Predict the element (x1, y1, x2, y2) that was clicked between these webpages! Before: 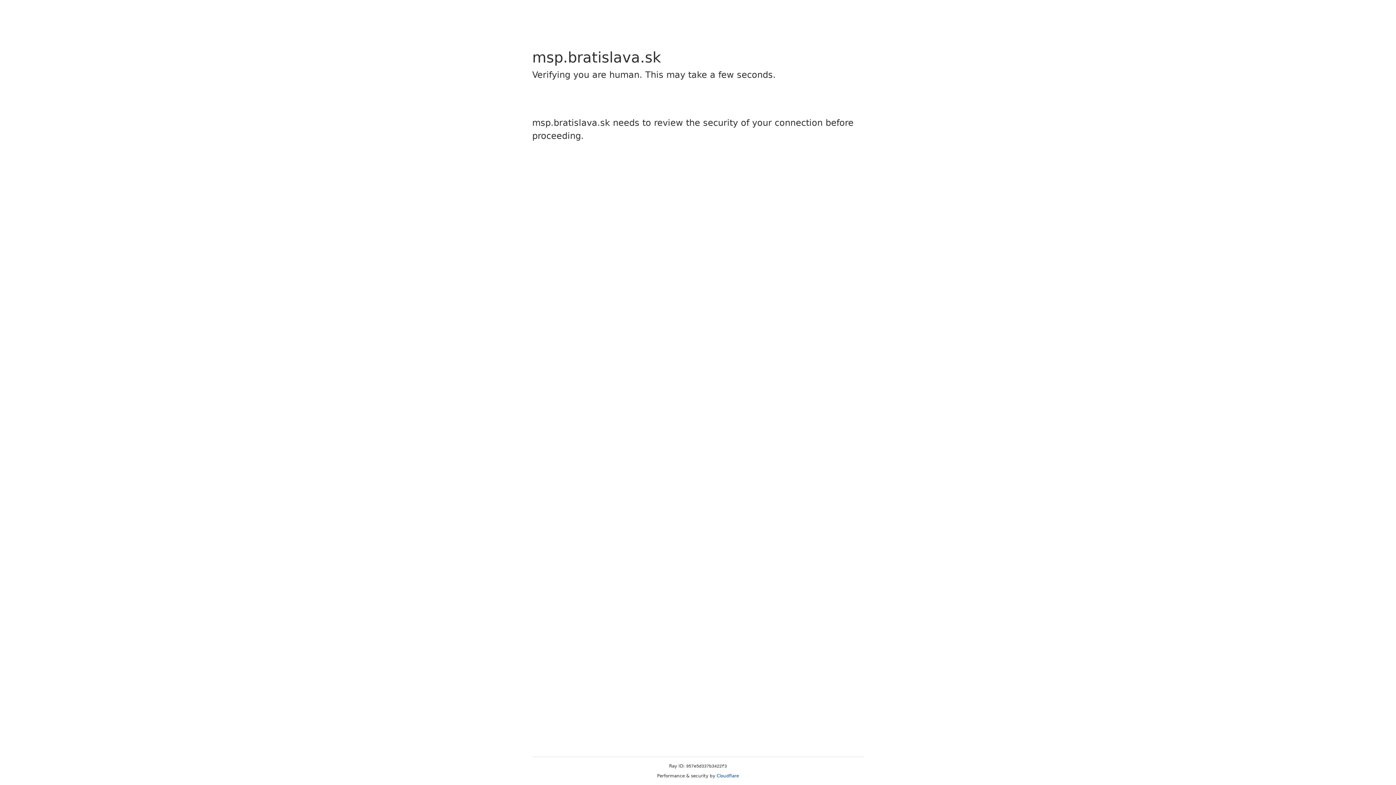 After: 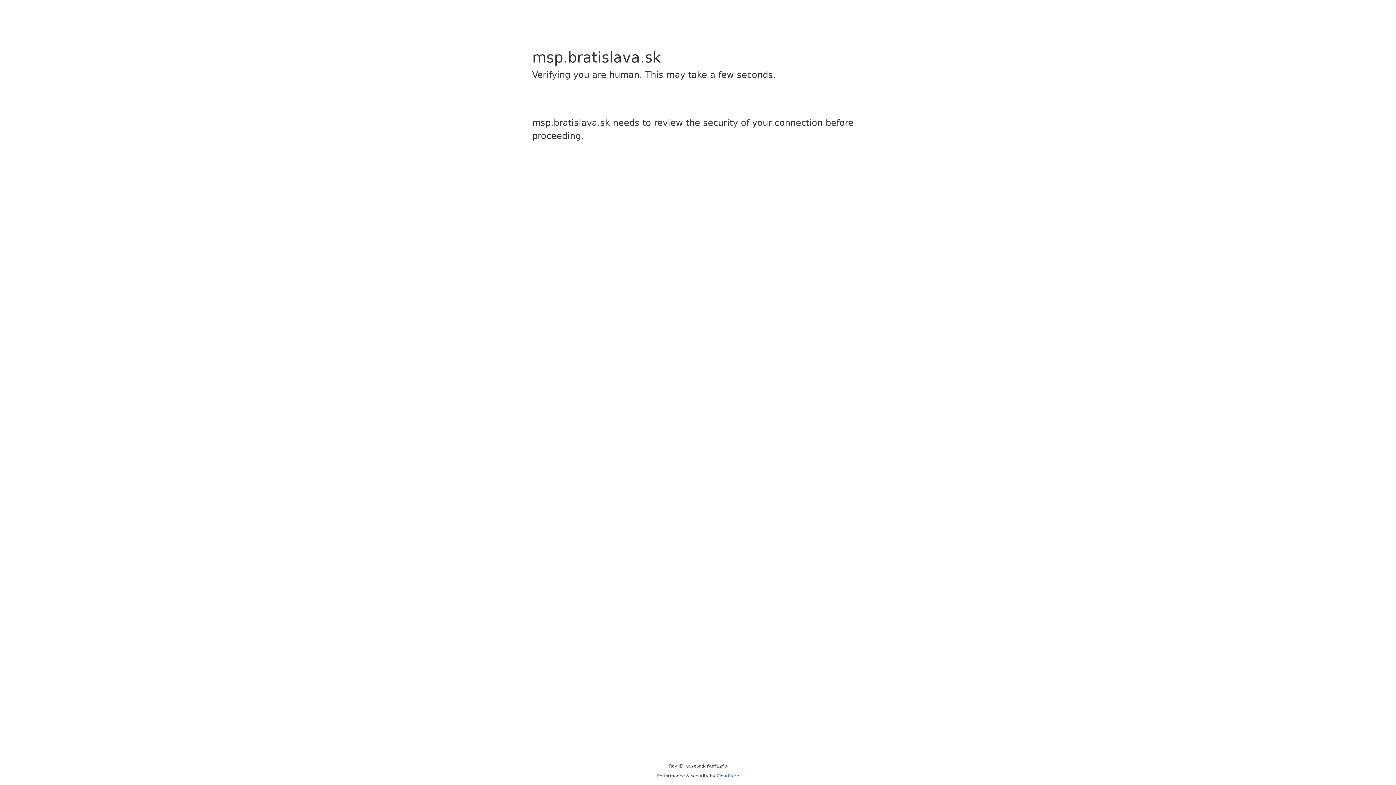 Action: bbox: (716, 773, 739, 778) label: Cloudflare